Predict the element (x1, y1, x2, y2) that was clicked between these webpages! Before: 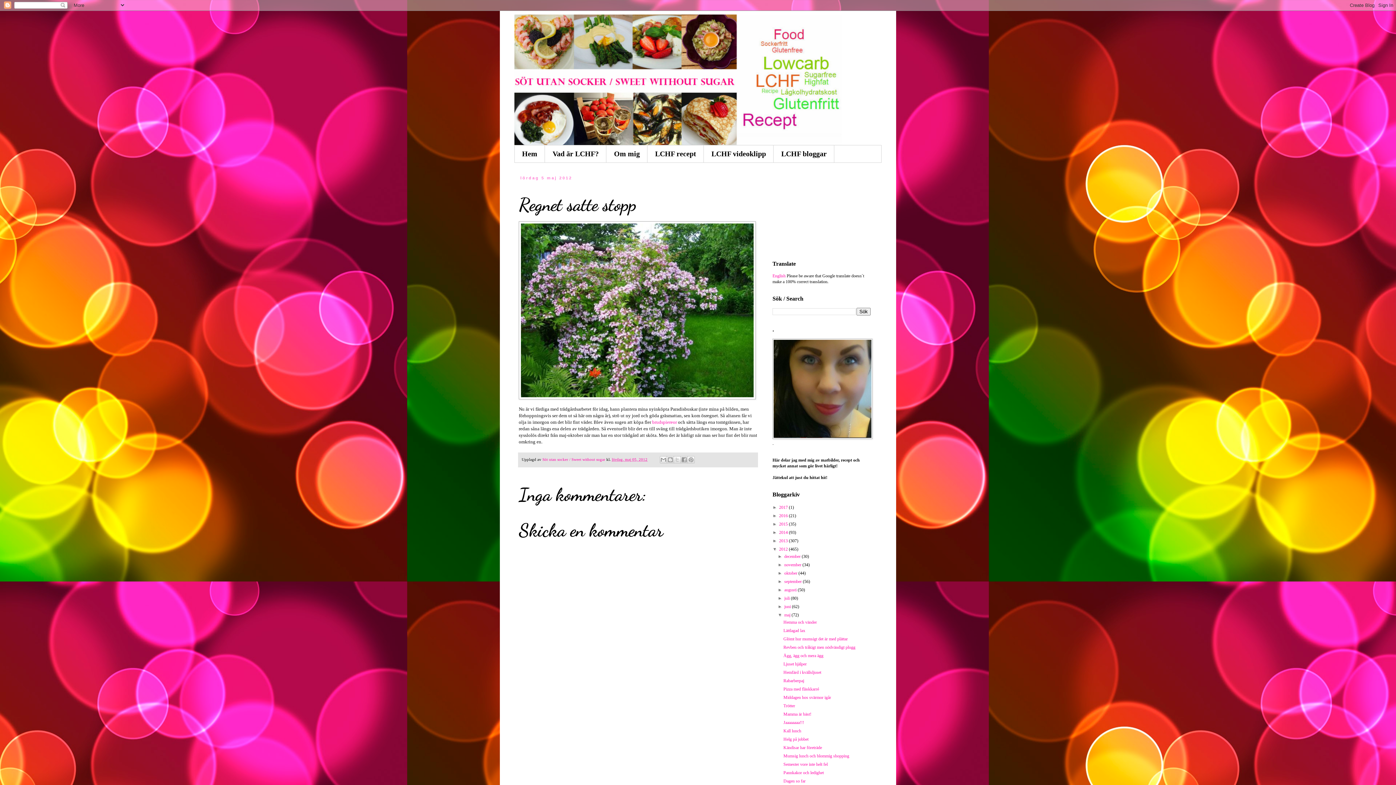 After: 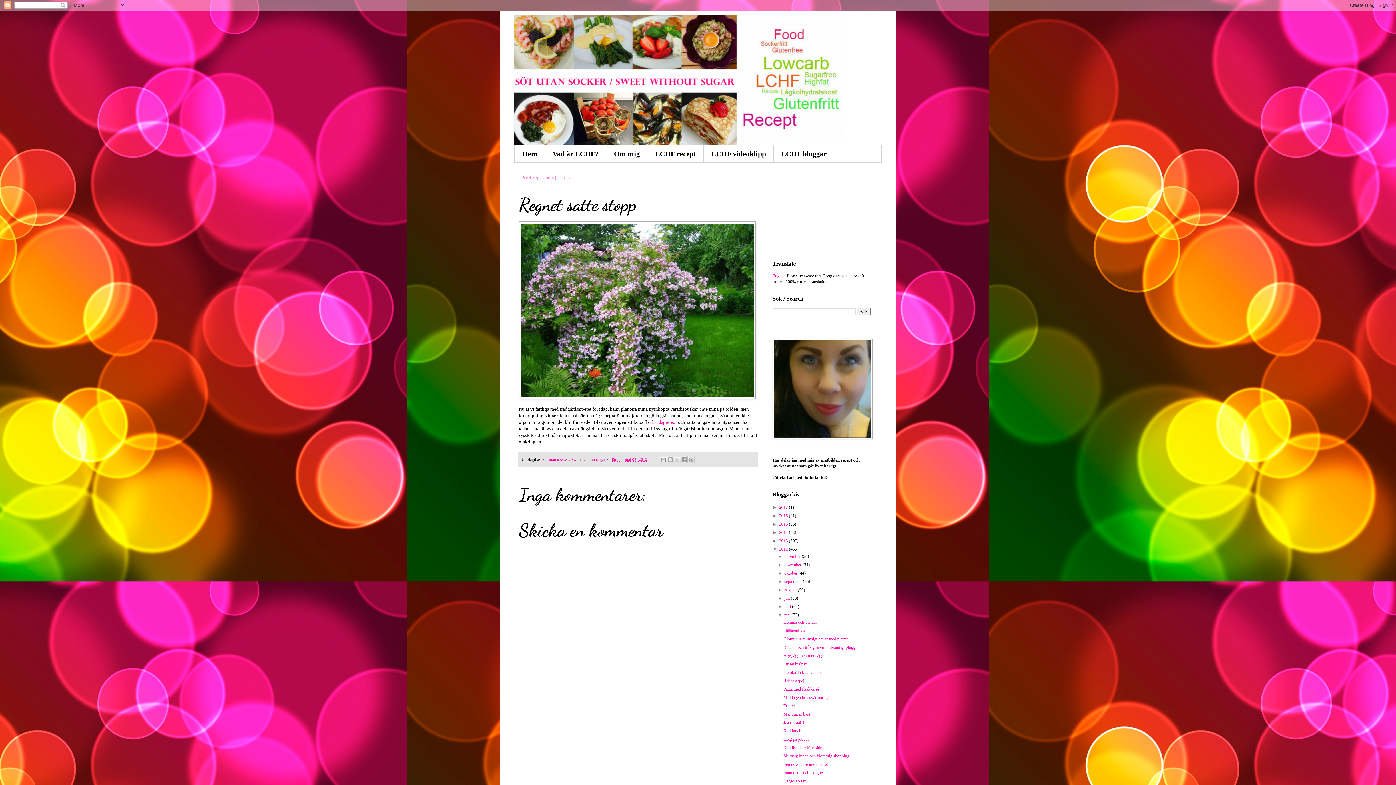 Action: bbox: (612, 457, 647, 461) label: lördag, maj 05, 2012